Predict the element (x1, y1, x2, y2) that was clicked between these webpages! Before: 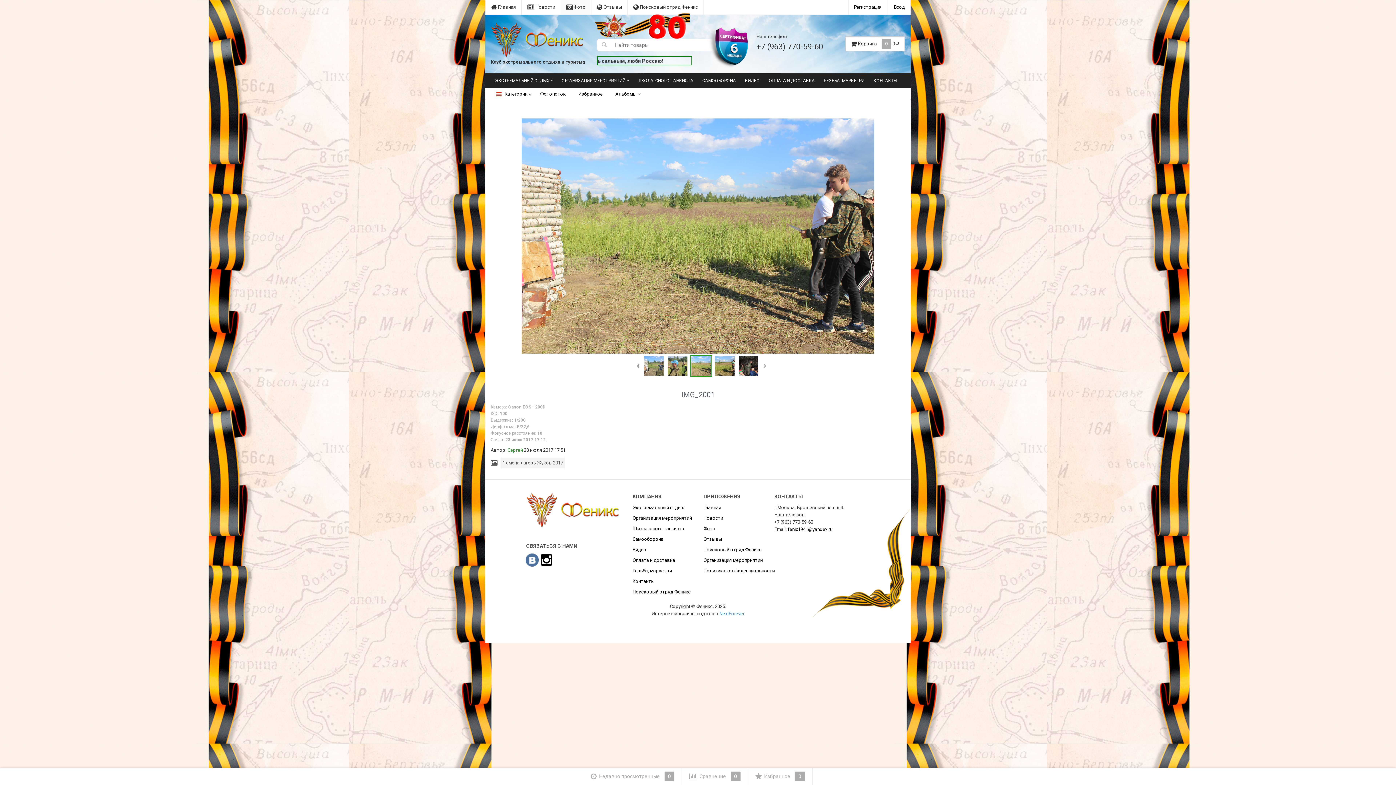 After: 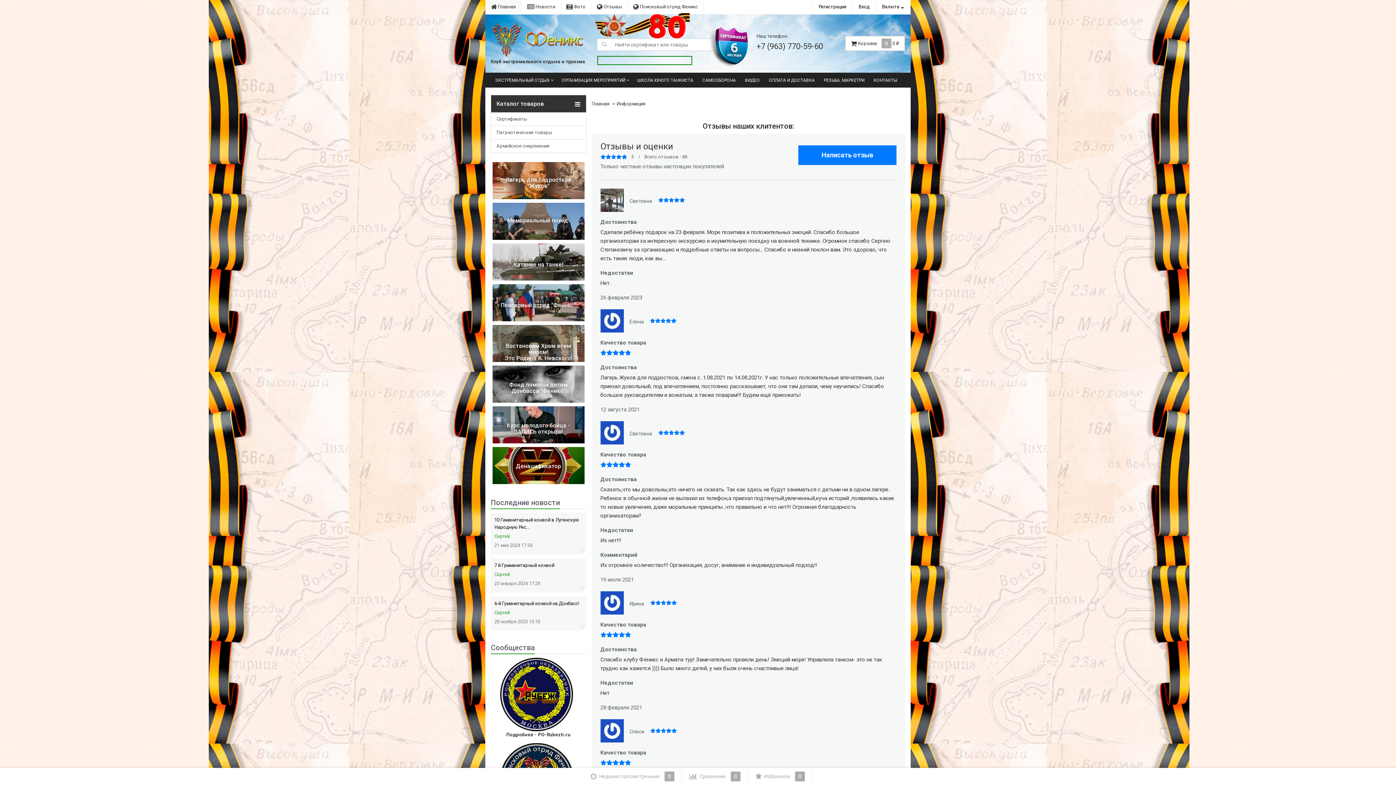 Action: bbox: (703, 536, 722, 542) label: Отзывы